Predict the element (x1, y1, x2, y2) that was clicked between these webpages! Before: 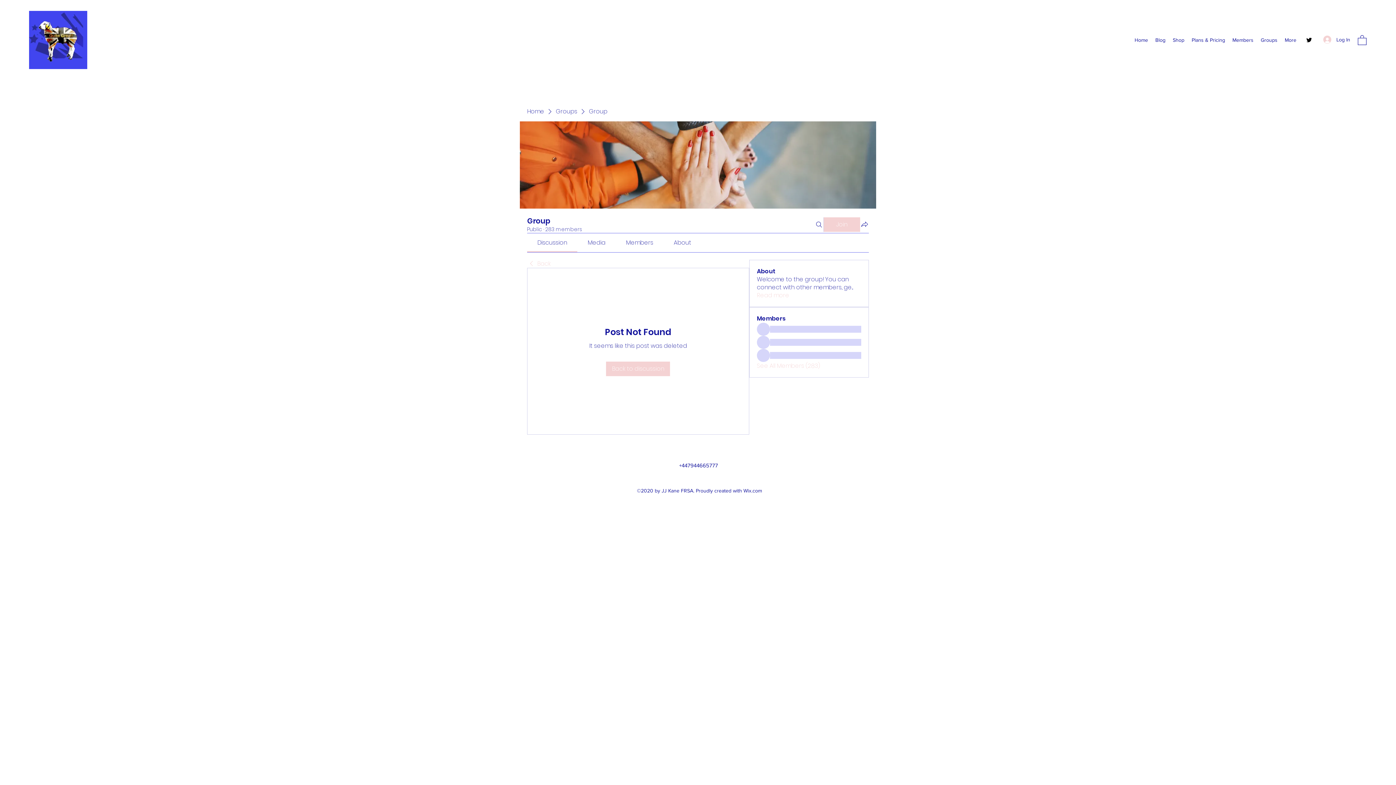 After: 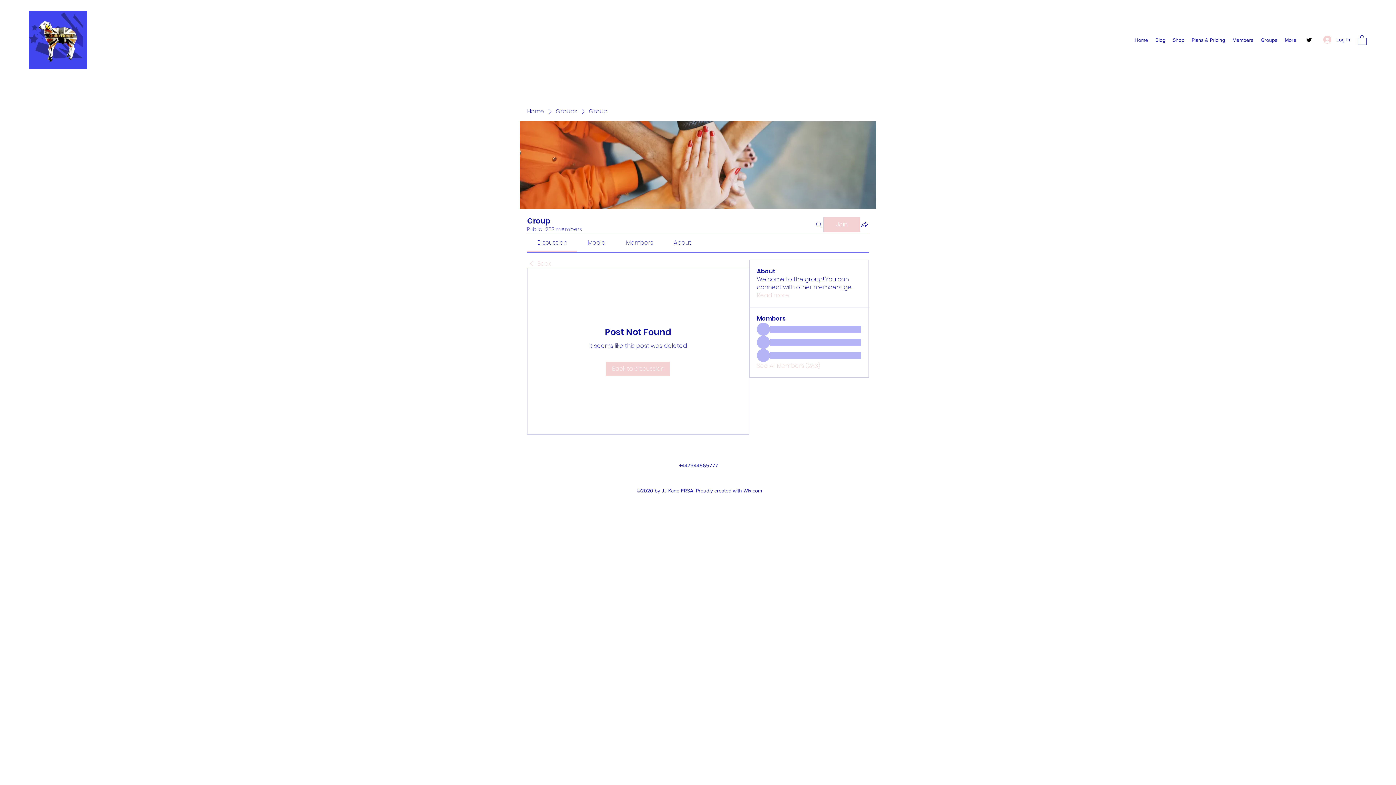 Action: bbox: (673, 238, 691, 246) label: About